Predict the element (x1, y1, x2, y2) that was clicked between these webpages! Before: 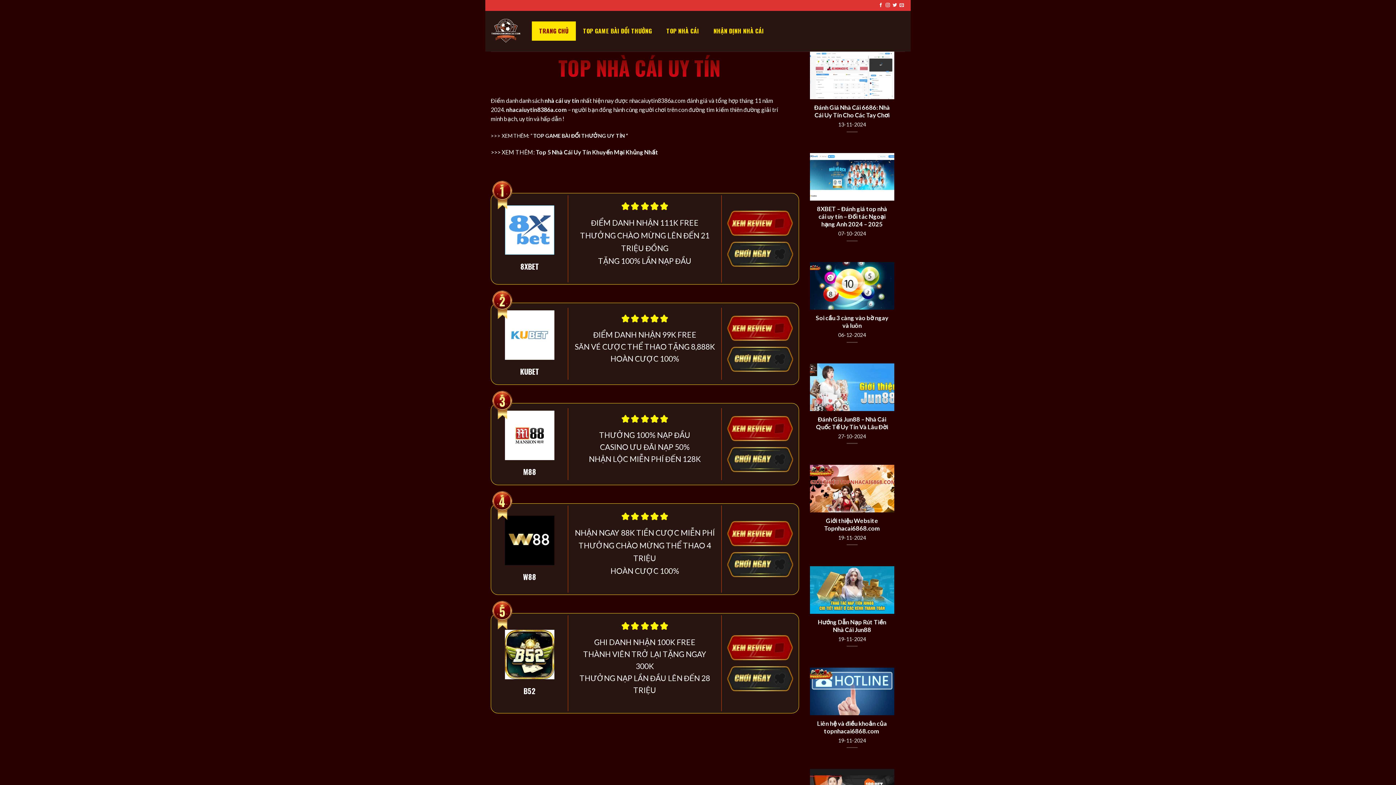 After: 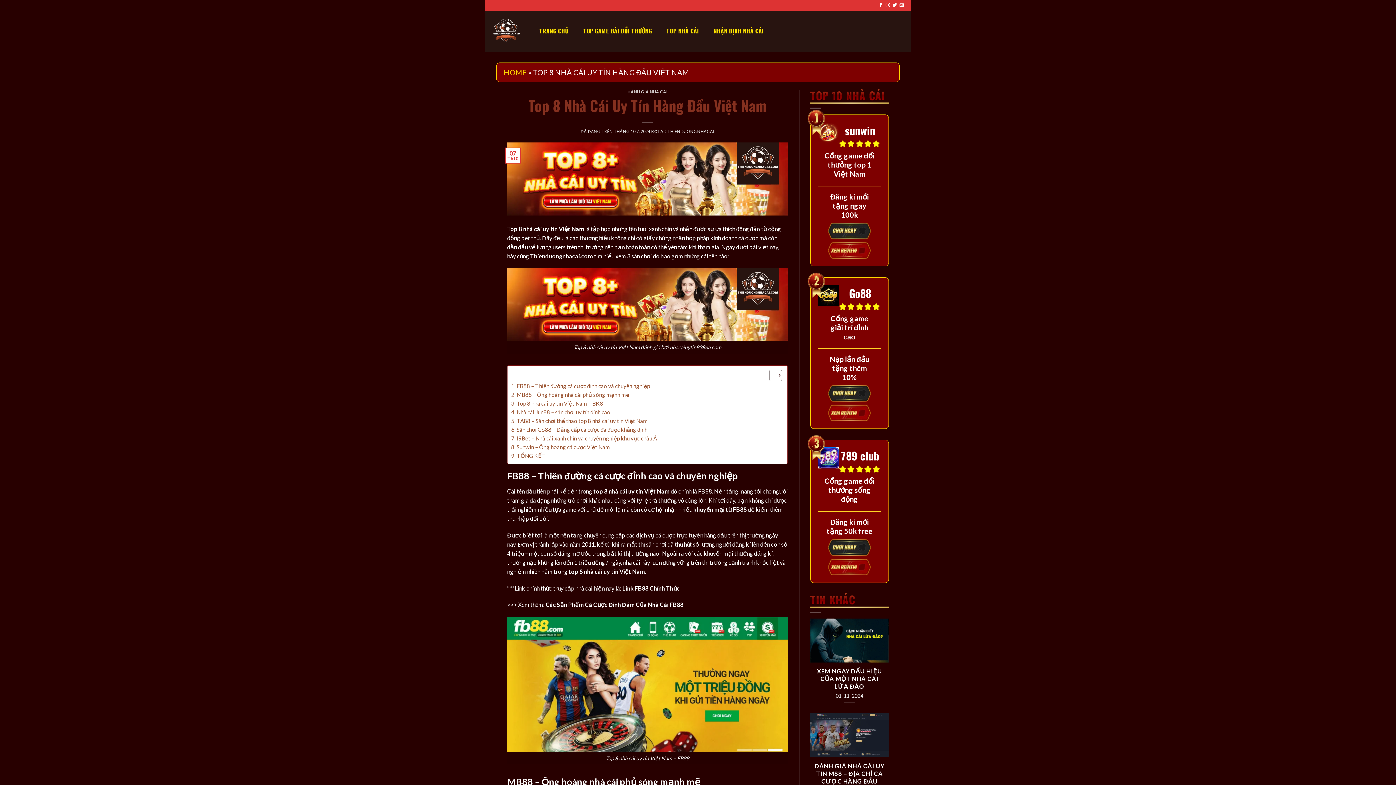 Action: bbox: (727, 315, 793, 341)